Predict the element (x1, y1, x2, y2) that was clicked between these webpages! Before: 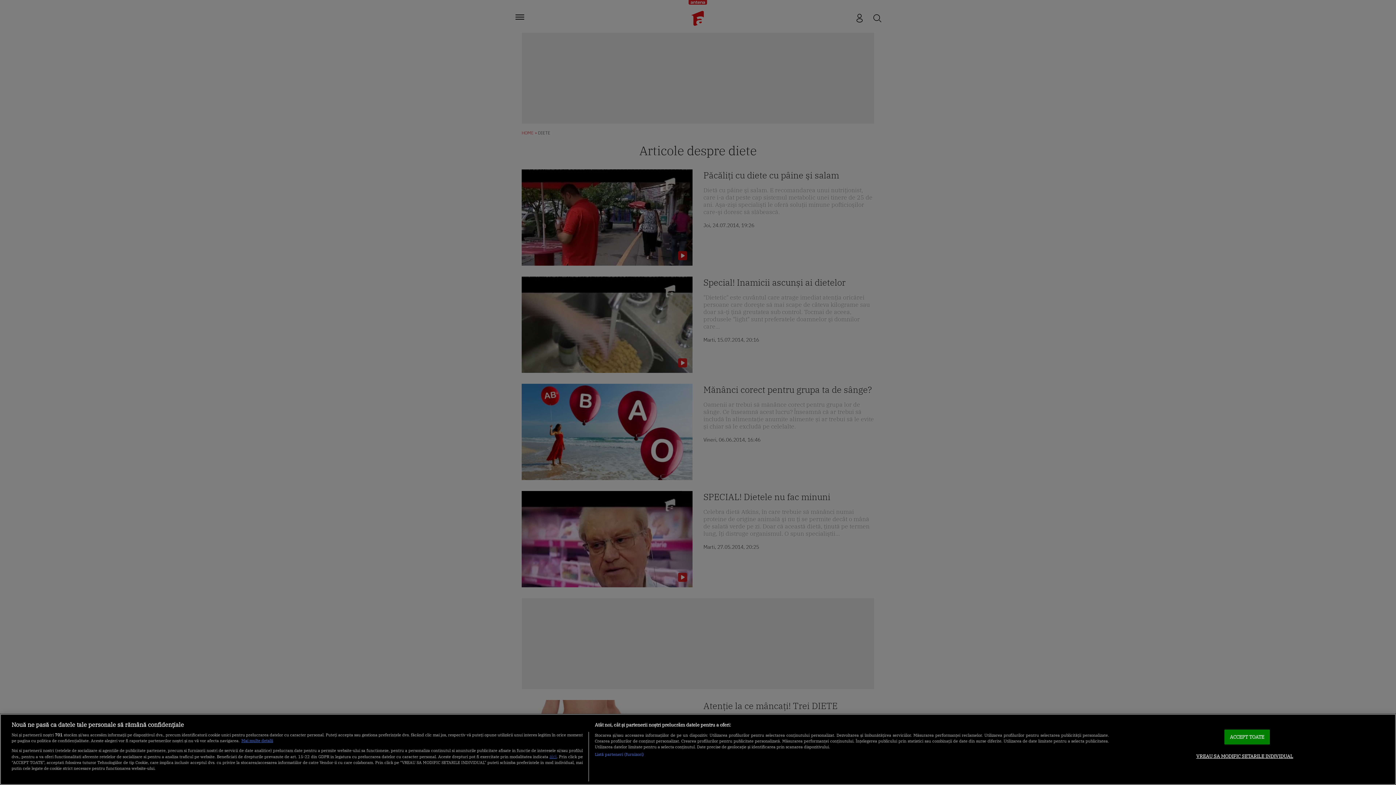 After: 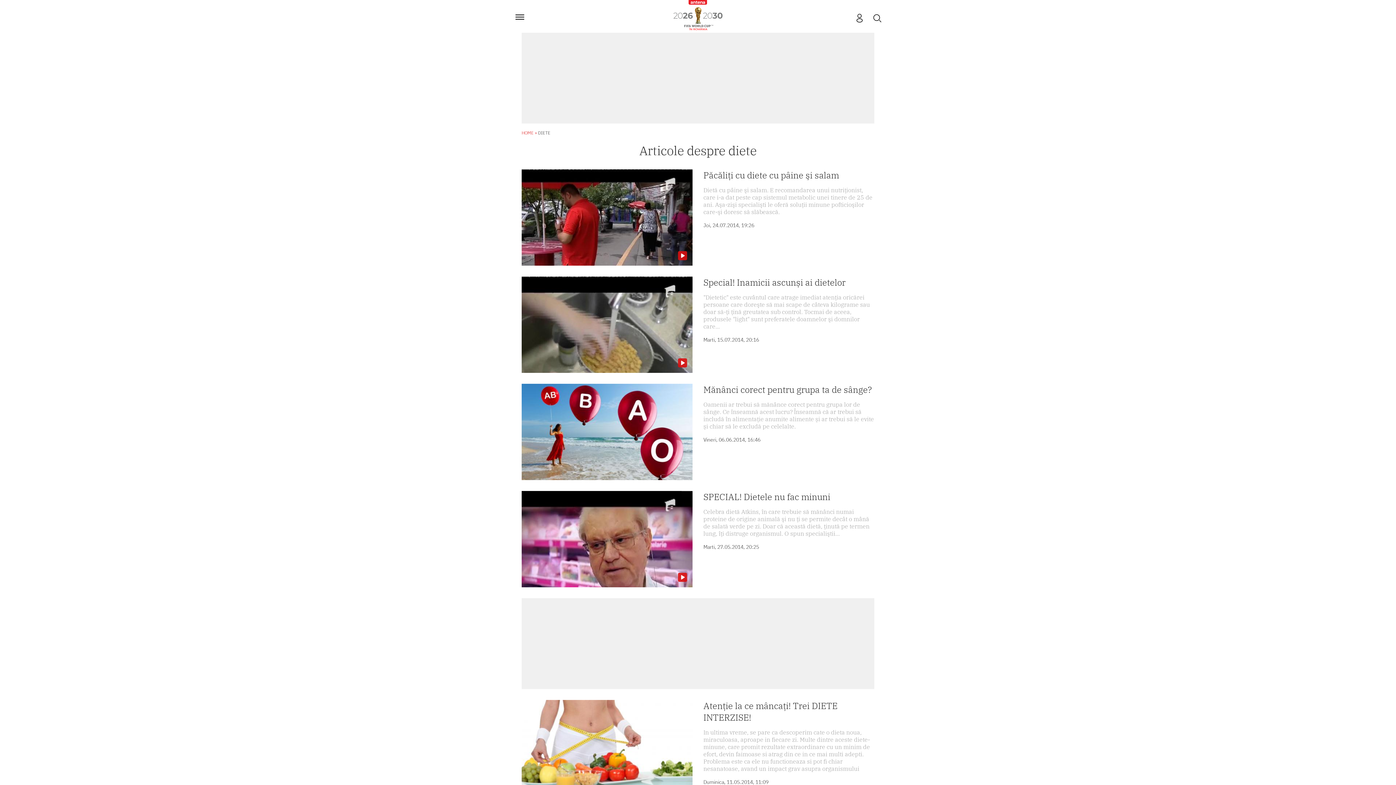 Action: label: ACCEPT TOATE bbox: (1224, 729, 1270, 744)